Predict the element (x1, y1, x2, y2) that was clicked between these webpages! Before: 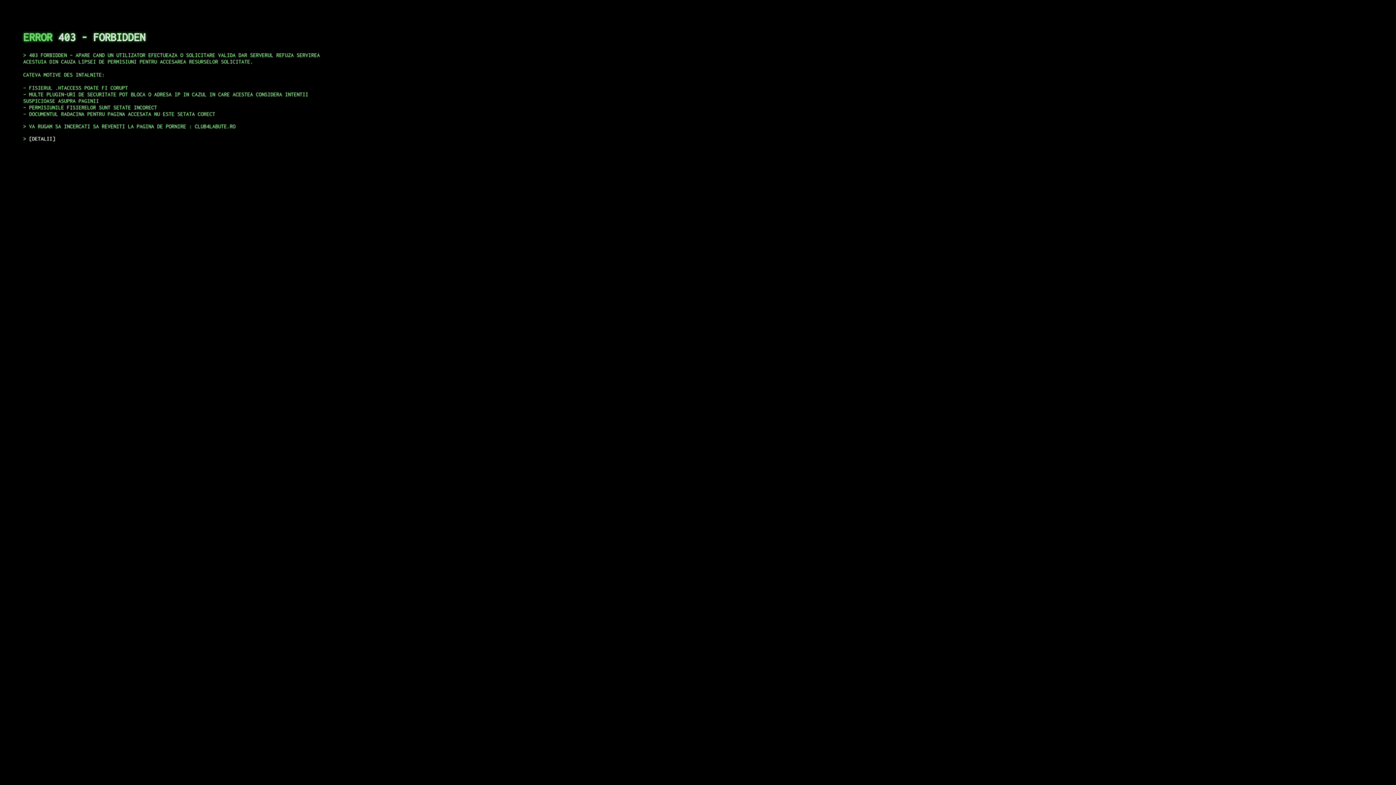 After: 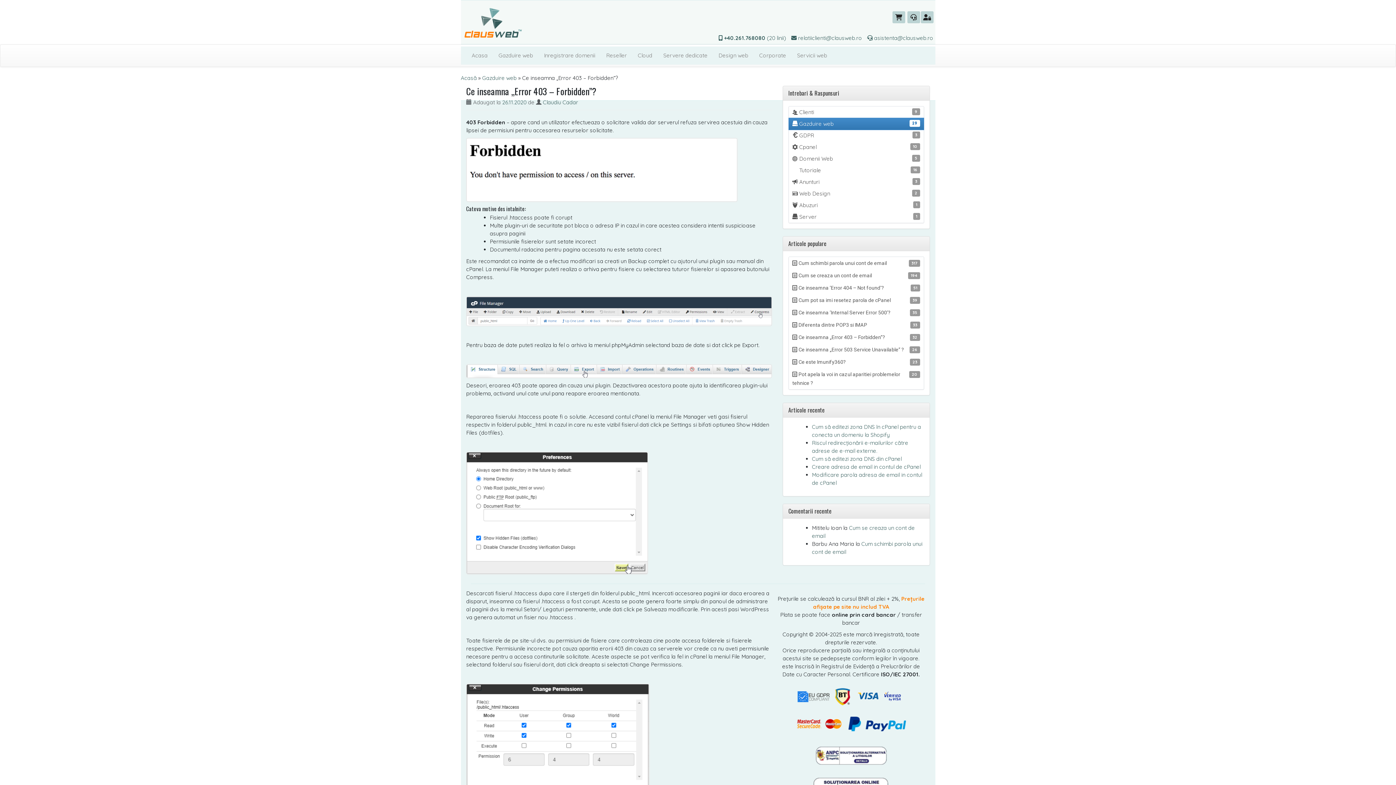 Action: label: DETALII bbox: (29, 135, 55, 141)